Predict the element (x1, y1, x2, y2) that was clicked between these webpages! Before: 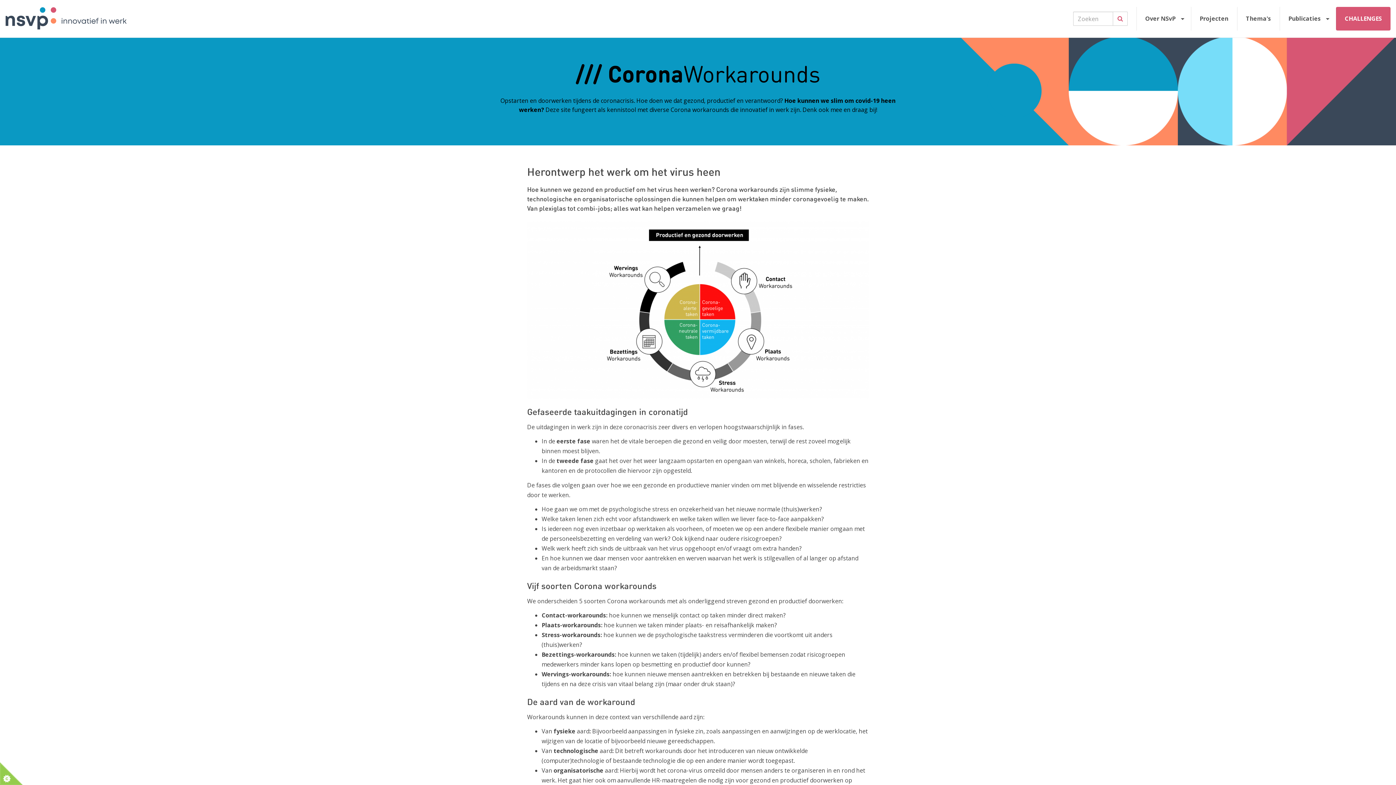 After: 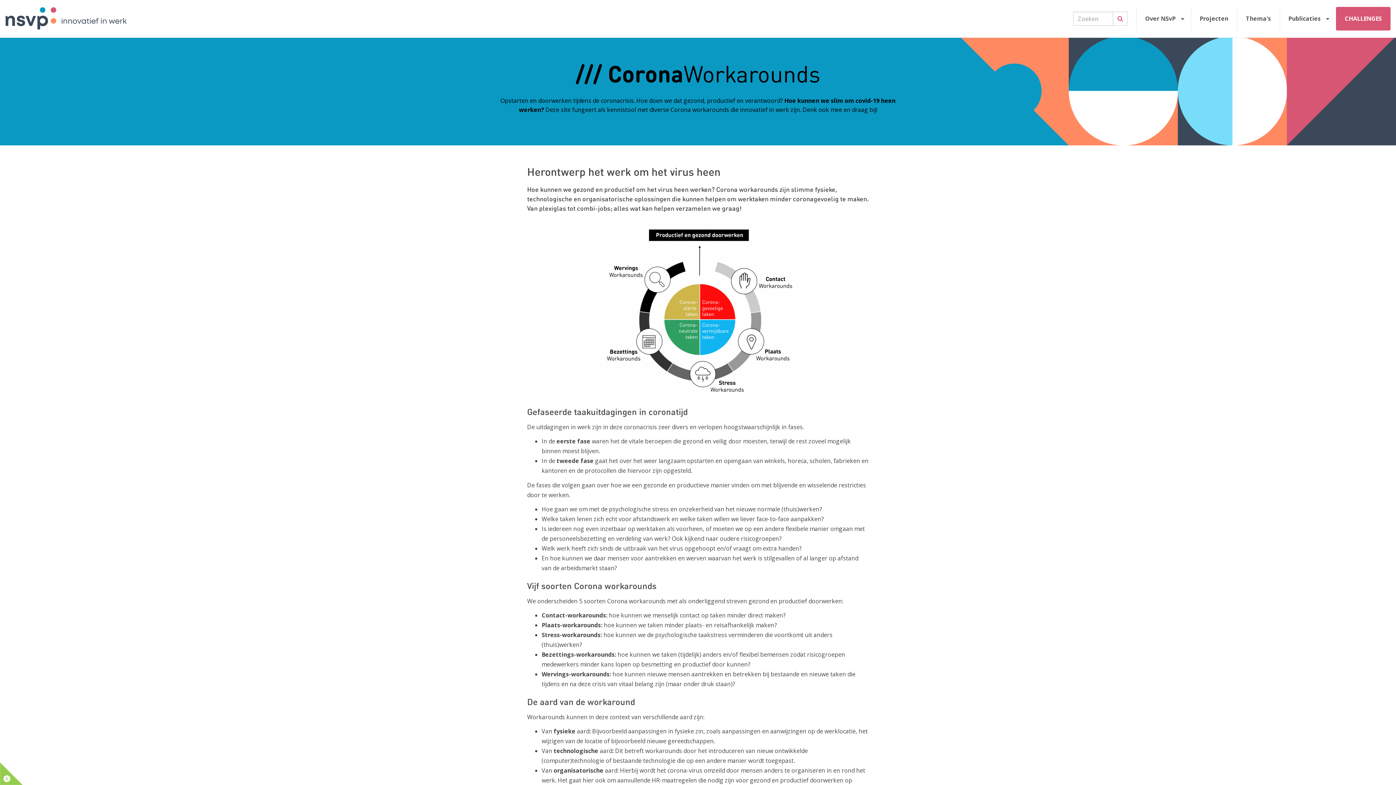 Action: bbox: (25, 772, 54, 781) label: lees verder